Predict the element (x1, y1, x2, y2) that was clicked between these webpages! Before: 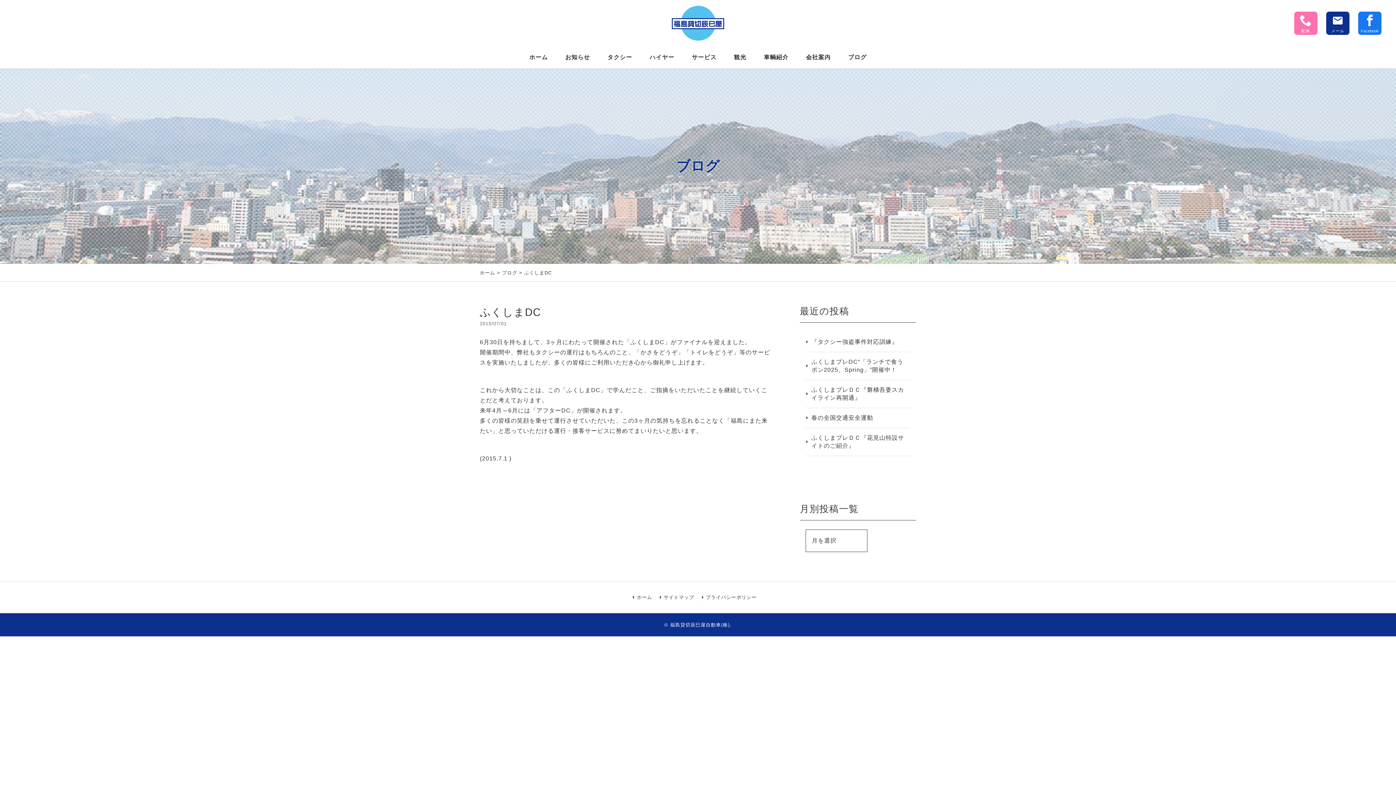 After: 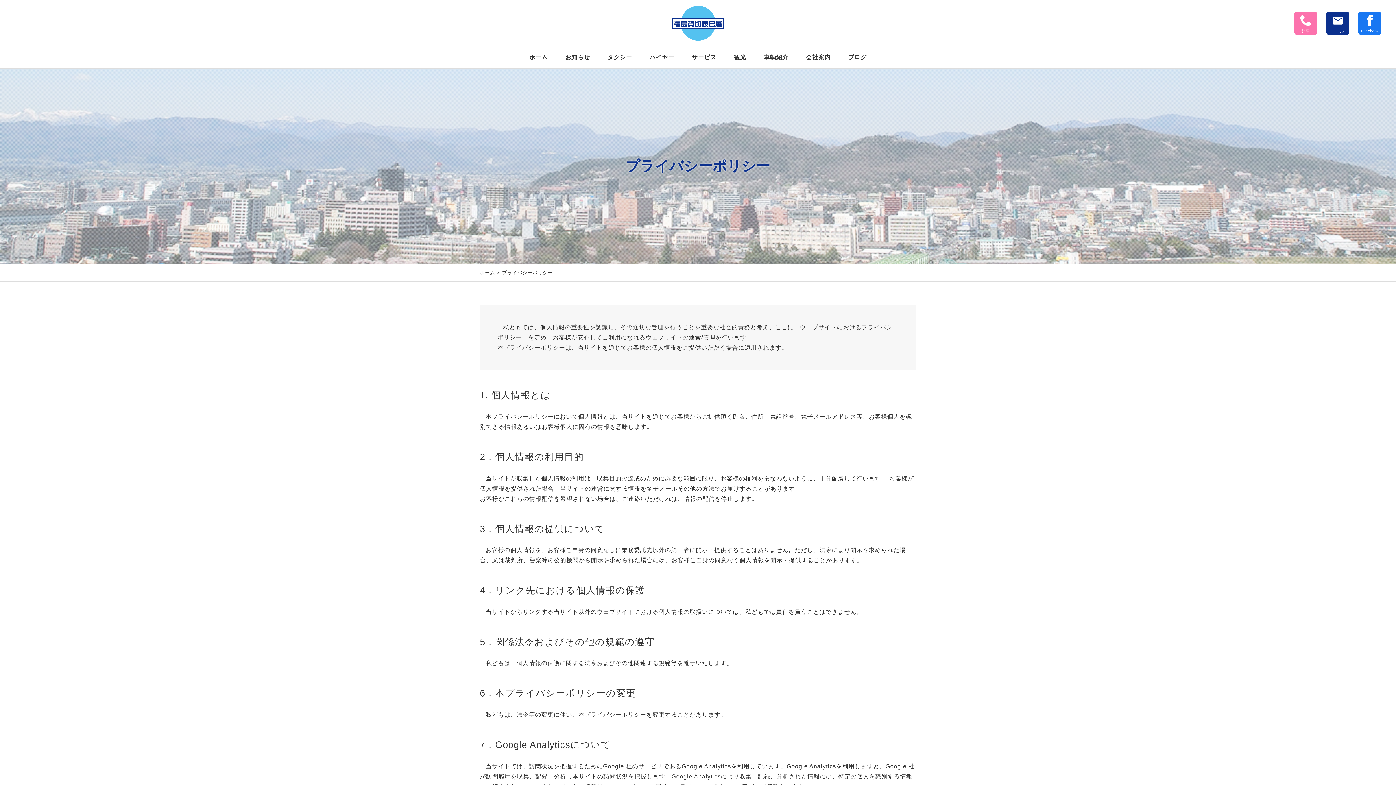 Action: bbox: (701, 594, 757, 600) label: プライバシーポリシー